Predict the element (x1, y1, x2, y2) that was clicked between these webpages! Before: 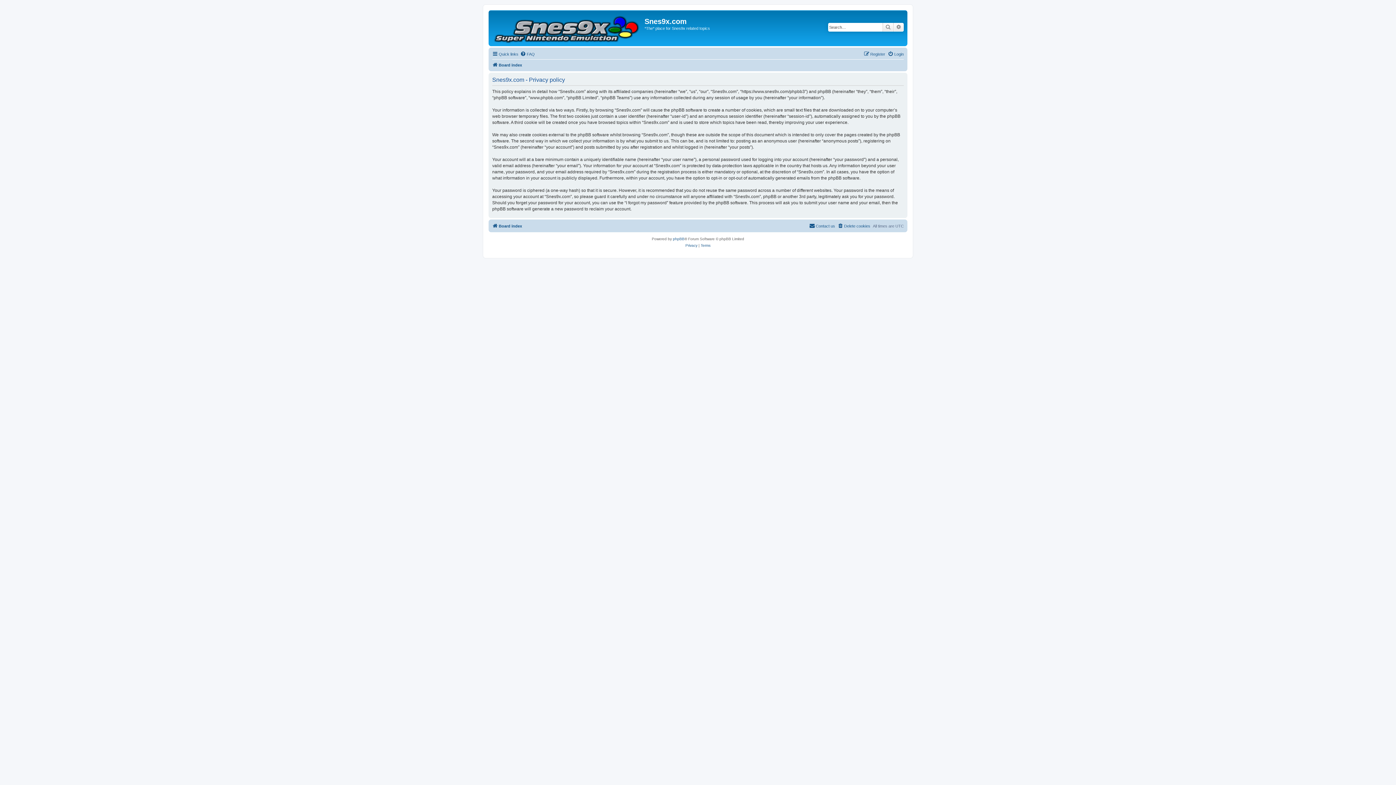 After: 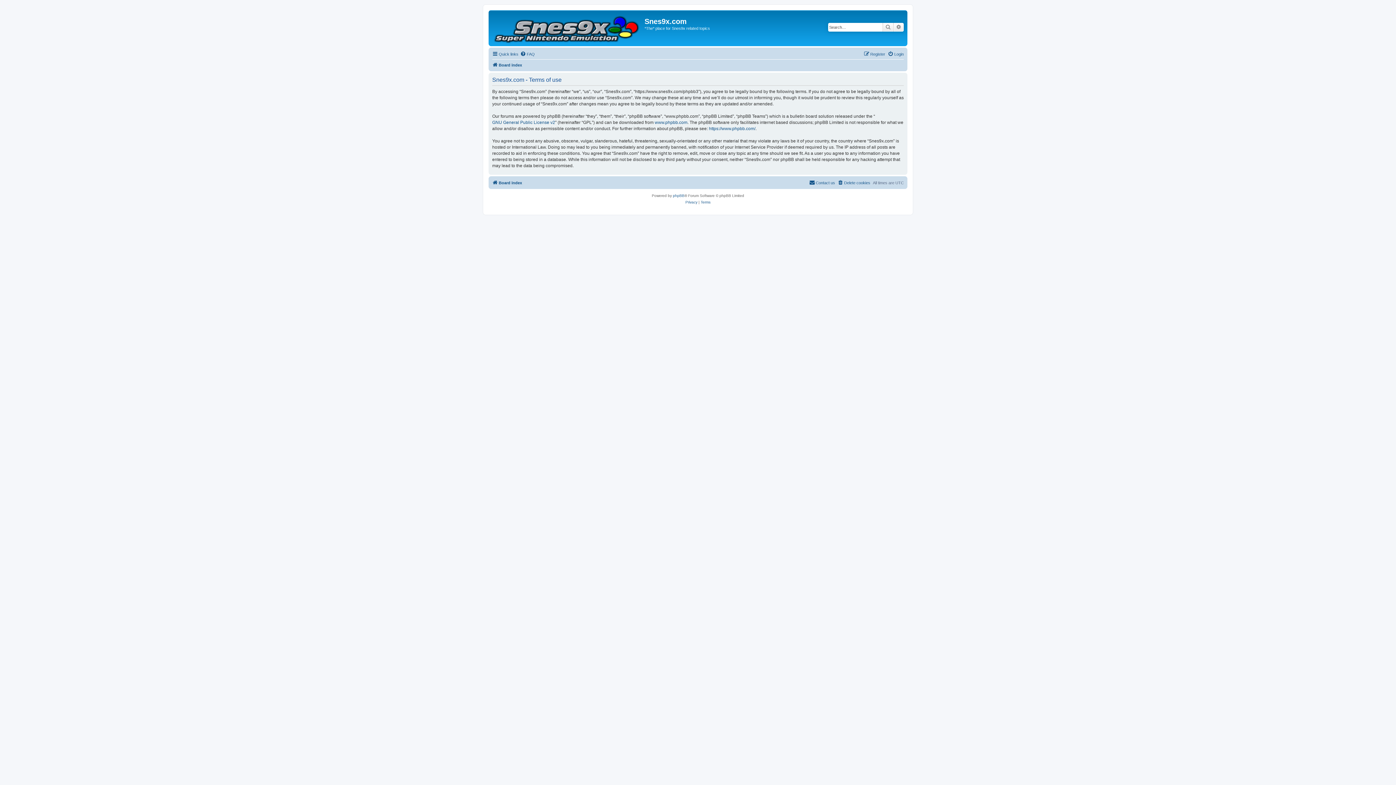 Action: bbox: (700, 242, 710, 249) label: Terms